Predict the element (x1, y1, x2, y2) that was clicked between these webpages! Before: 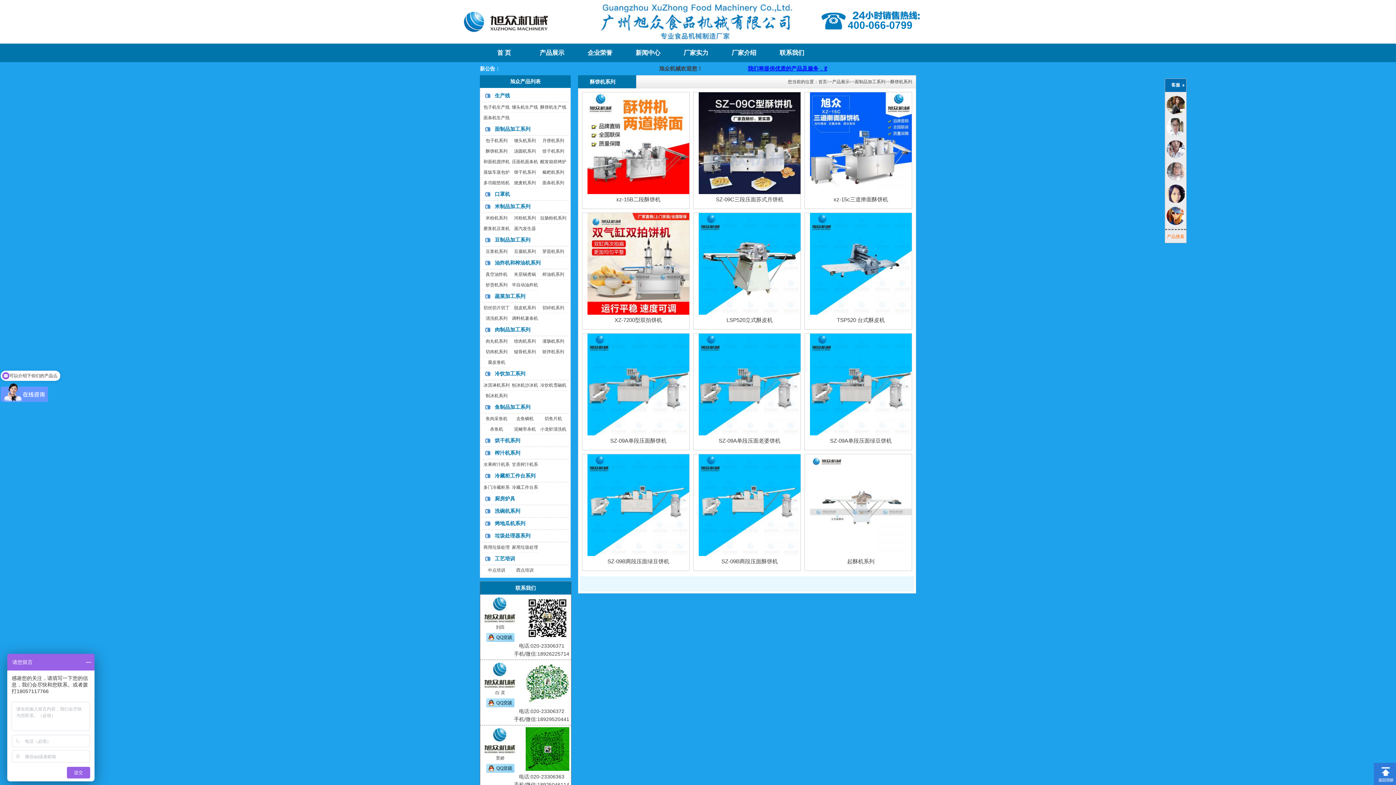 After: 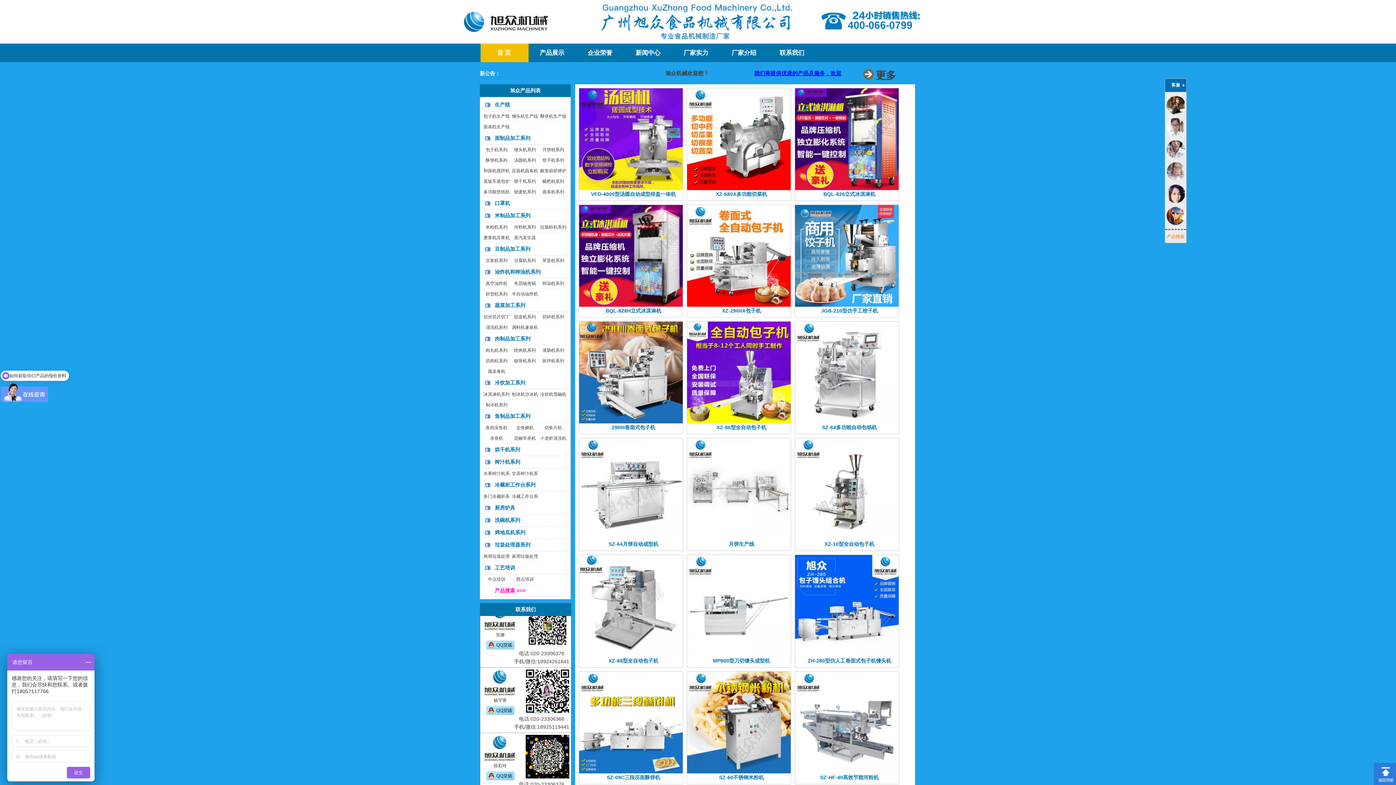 Action: bbox: (461, 6, 553, 11)